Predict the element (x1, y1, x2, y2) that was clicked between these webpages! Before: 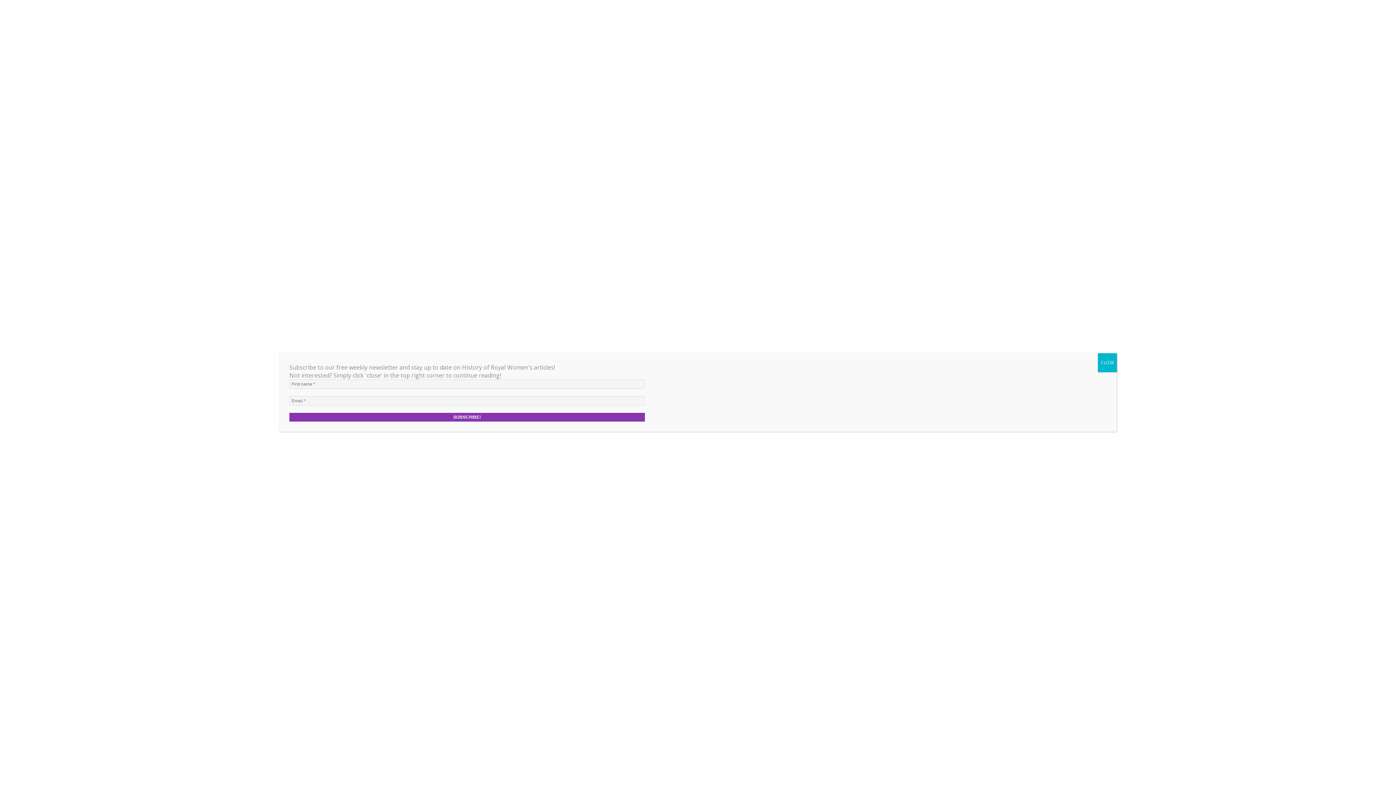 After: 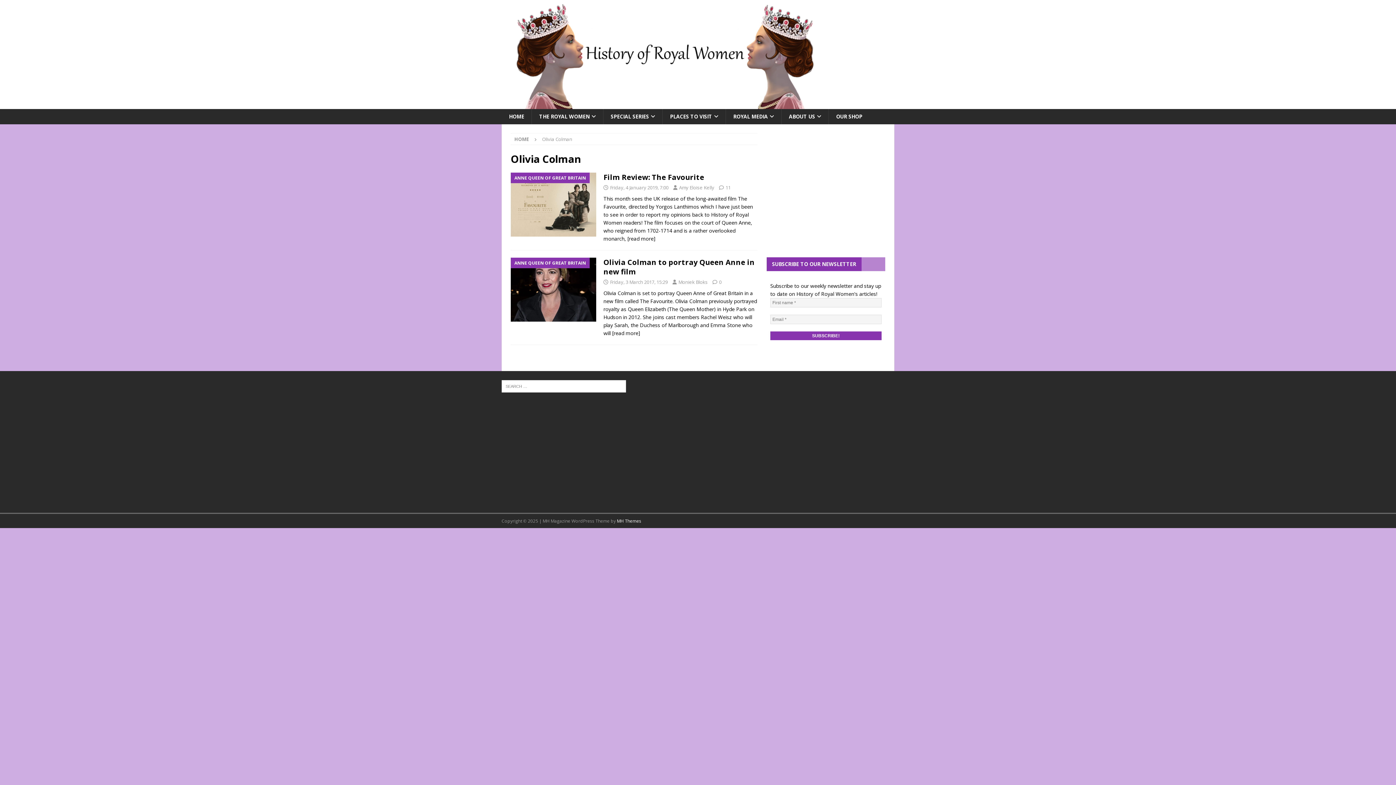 Action: label: Close bbox: (1098, 353, 1117, 372)